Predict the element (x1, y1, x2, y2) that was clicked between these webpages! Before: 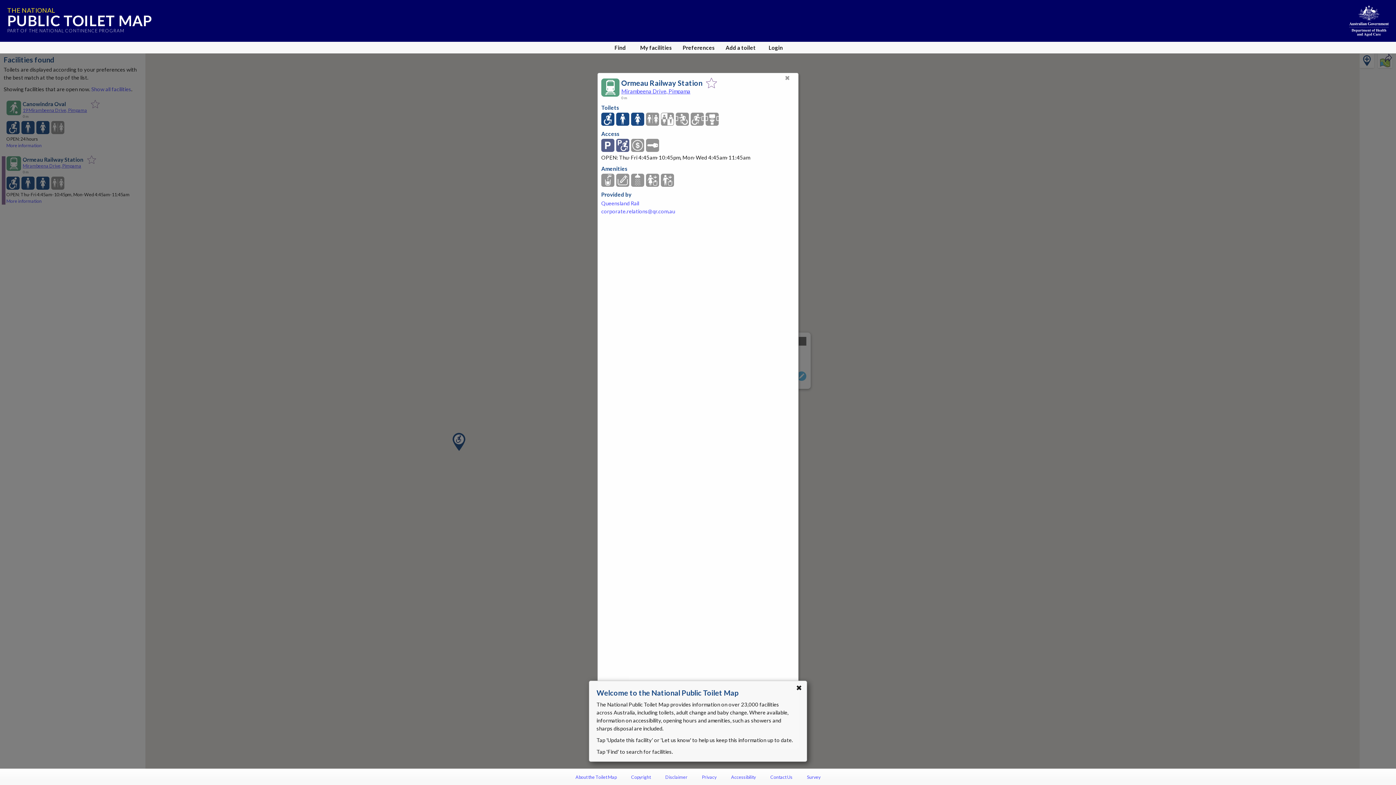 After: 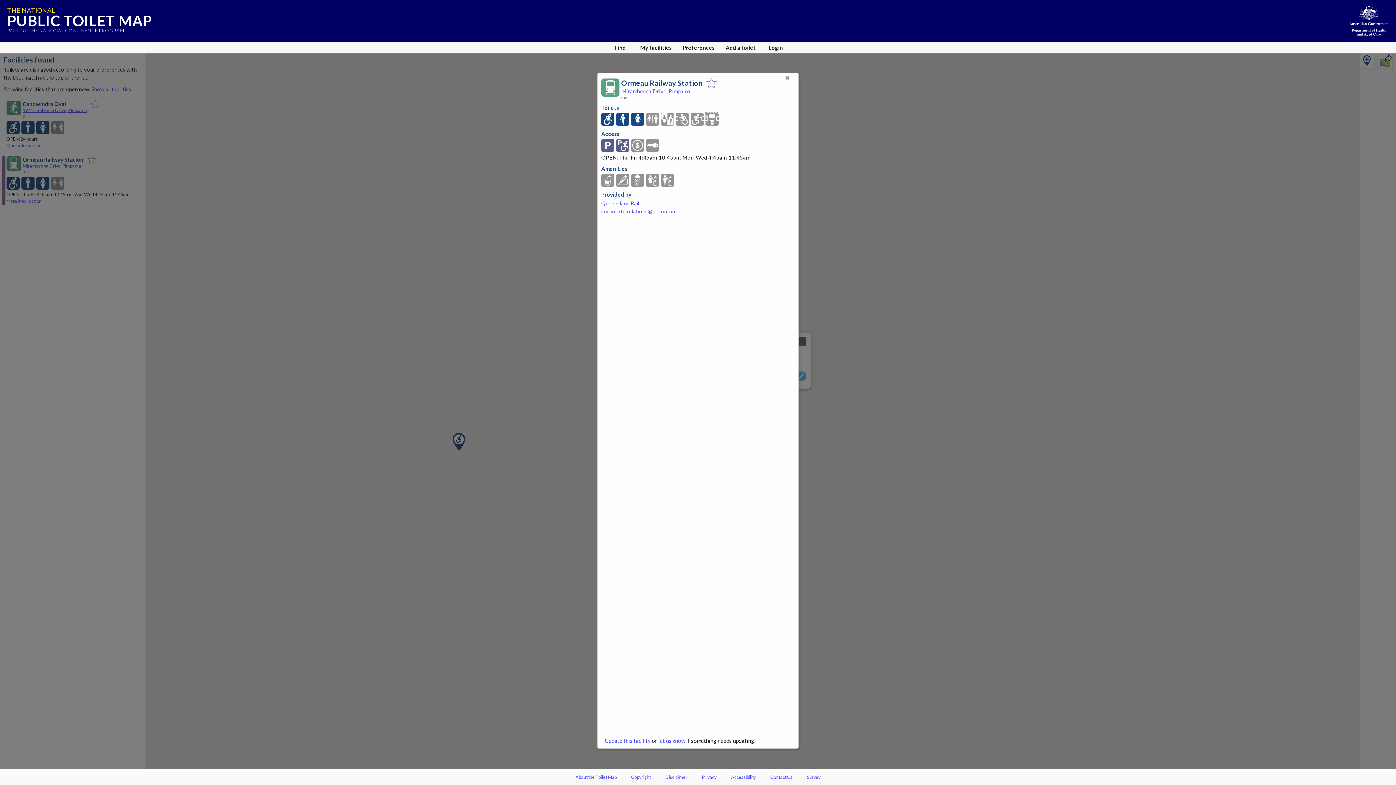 Action: bbox: (705, 112, 718, 126)